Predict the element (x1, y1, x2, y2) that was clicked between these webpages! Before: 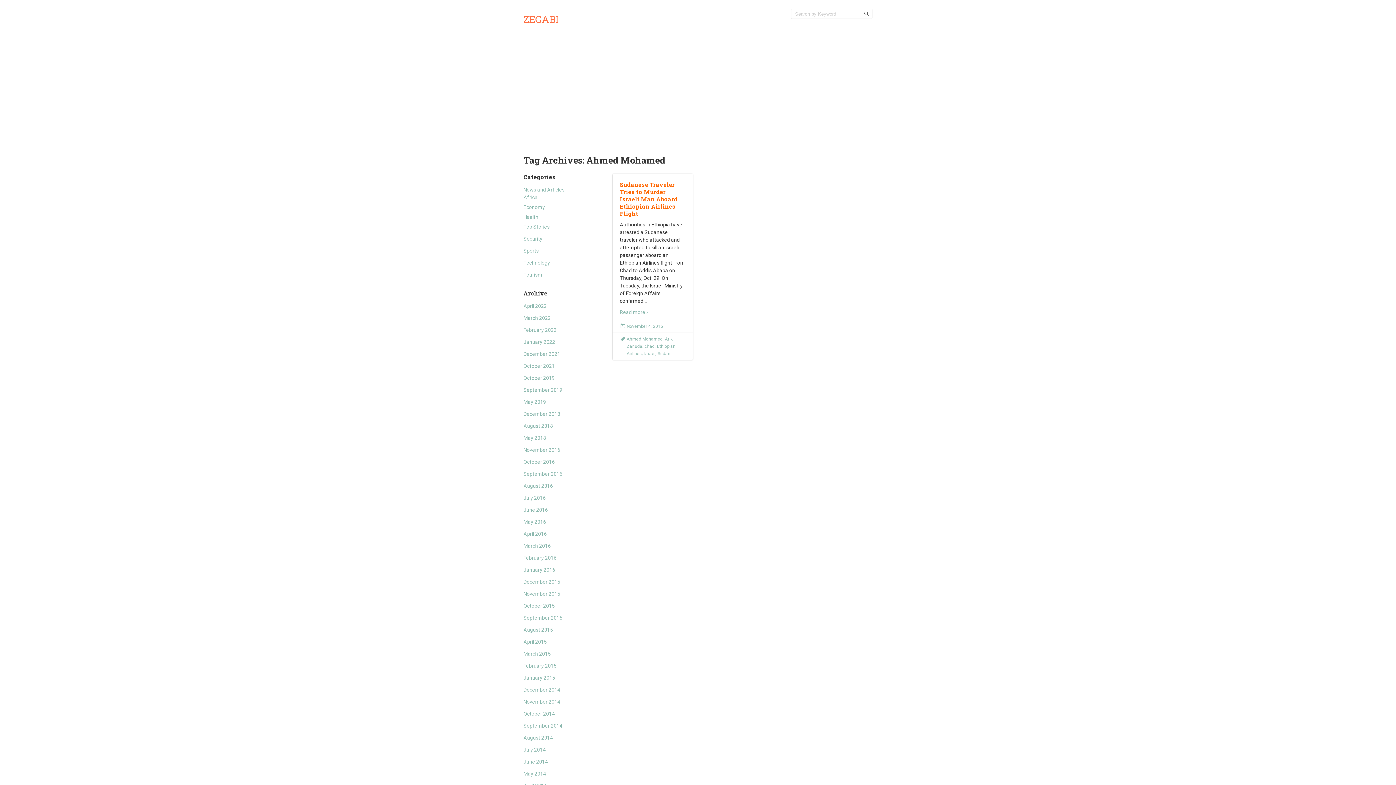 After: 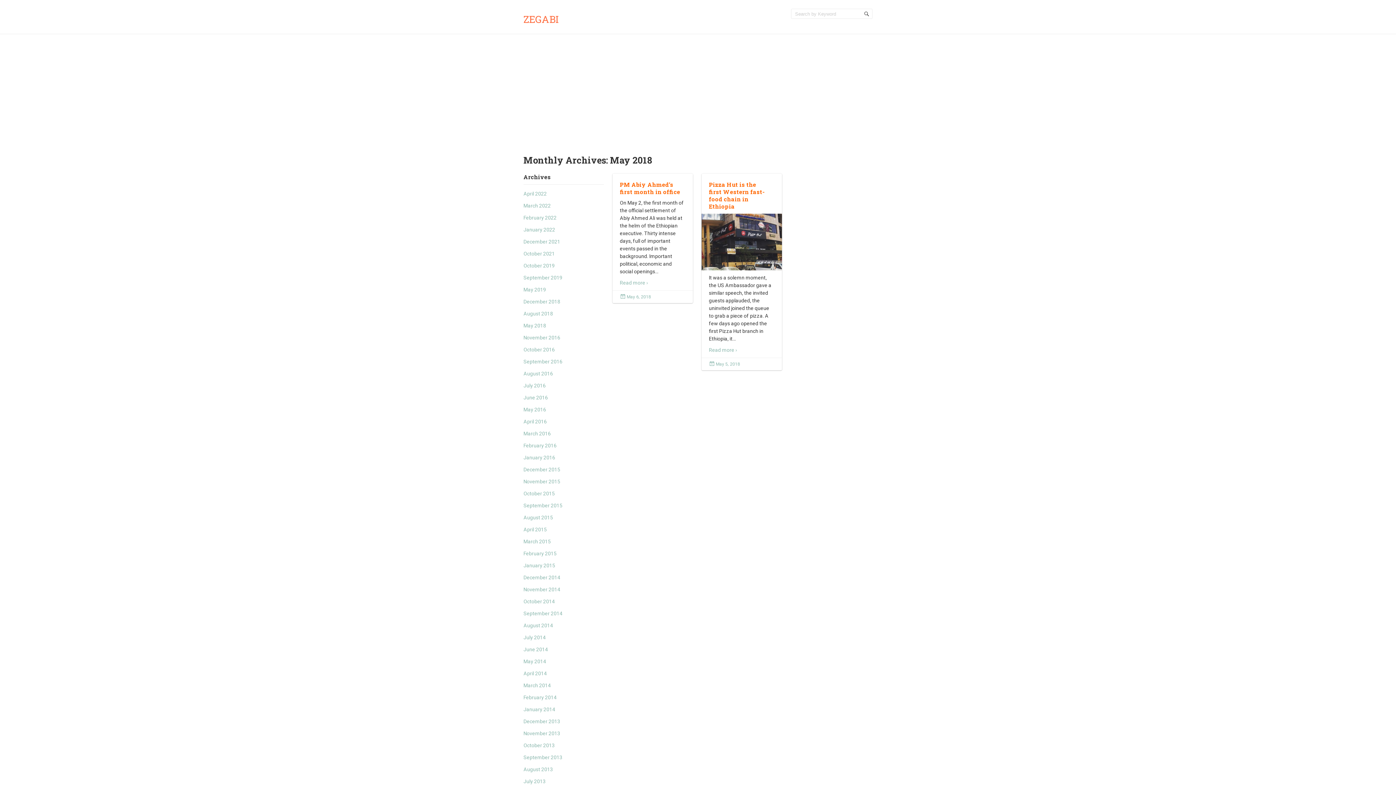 Action: label: May 2018 bbox: (523, 435, 546, 441)